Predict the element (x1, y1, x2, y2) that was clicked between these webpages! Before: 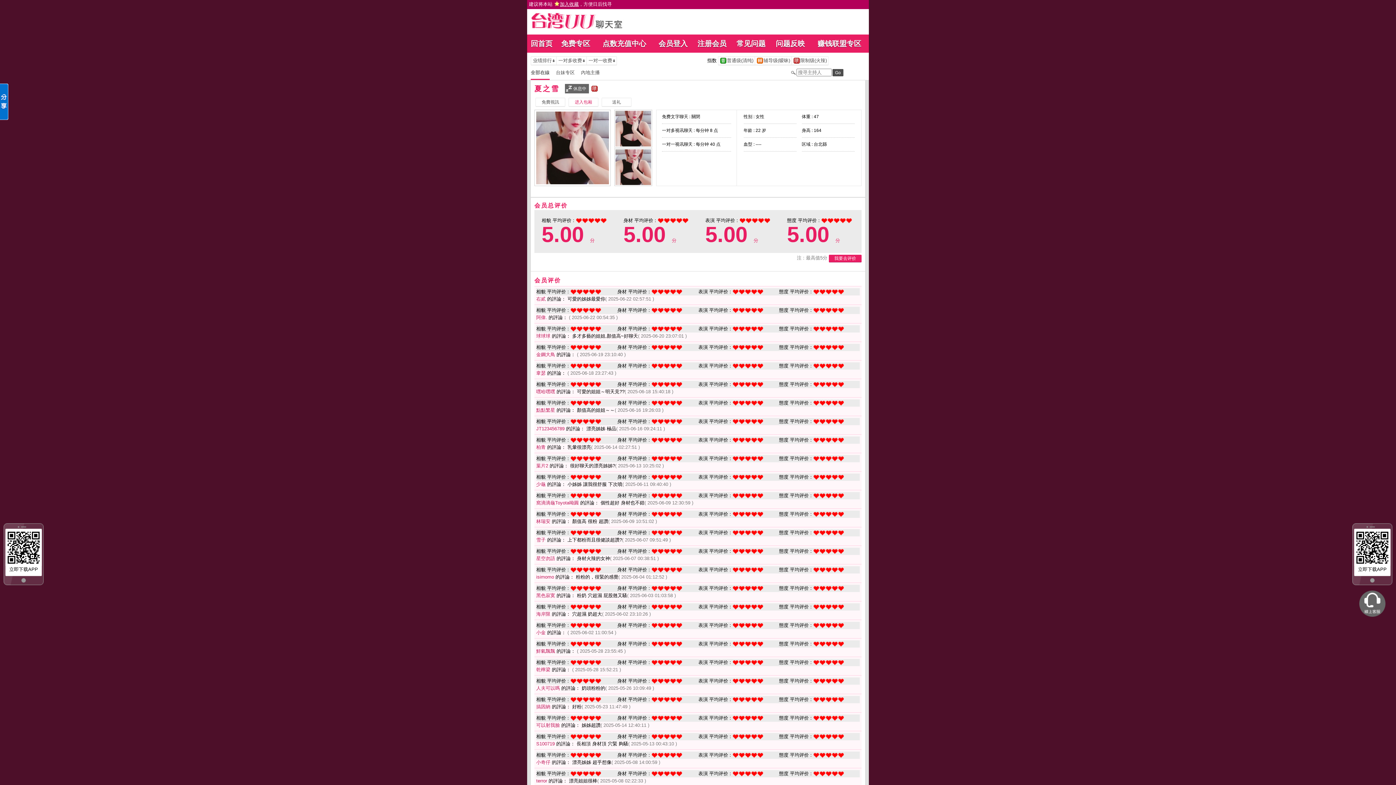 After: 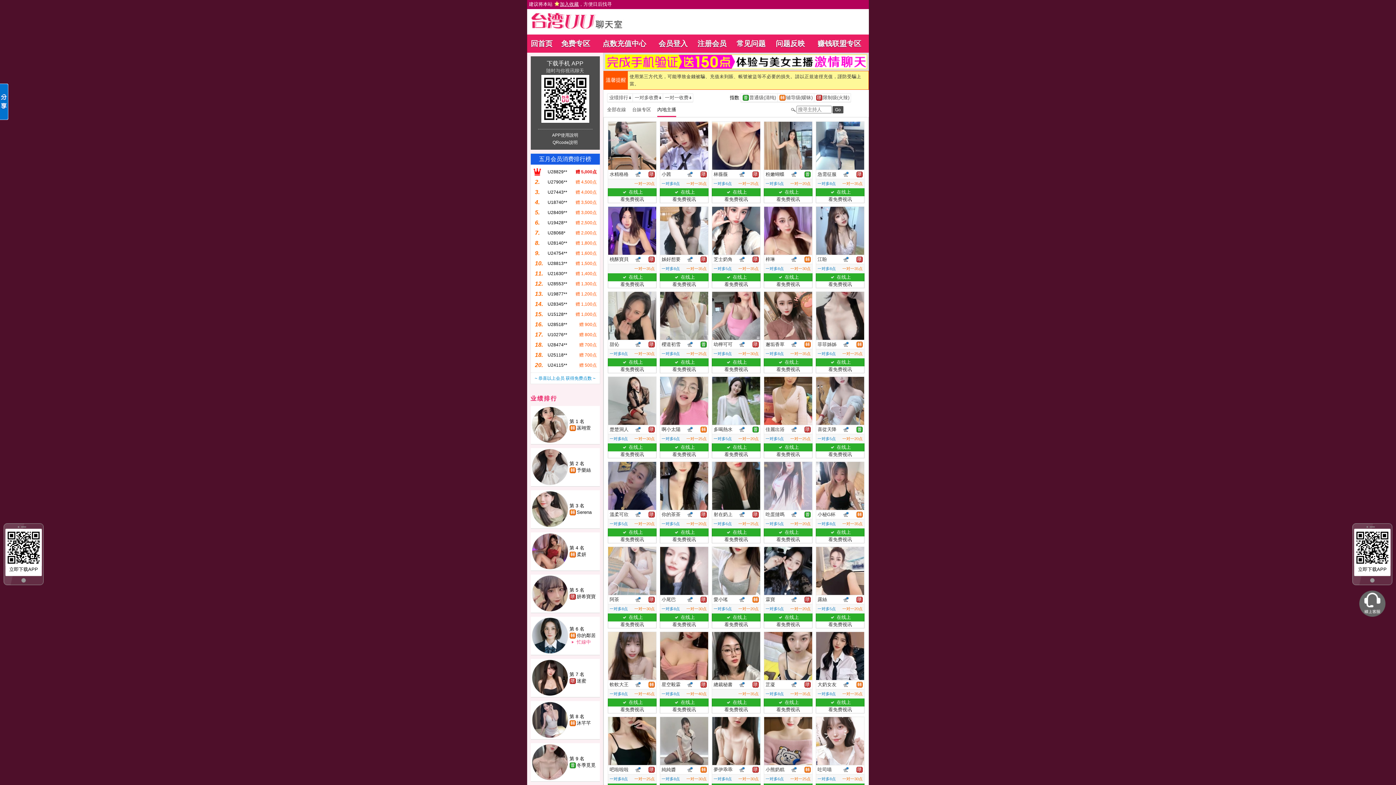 Action: bbox: (581, 69, 606, 75) label: 內地主播